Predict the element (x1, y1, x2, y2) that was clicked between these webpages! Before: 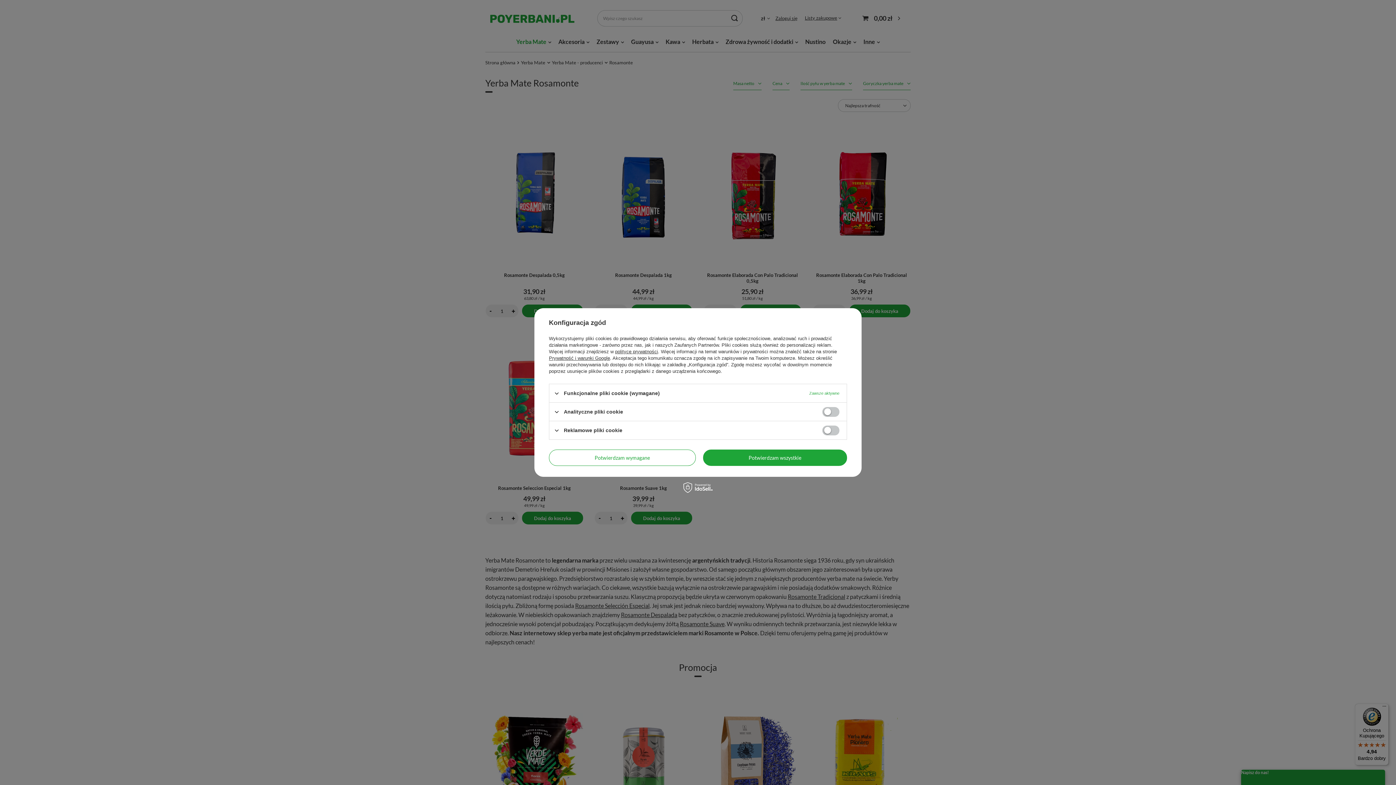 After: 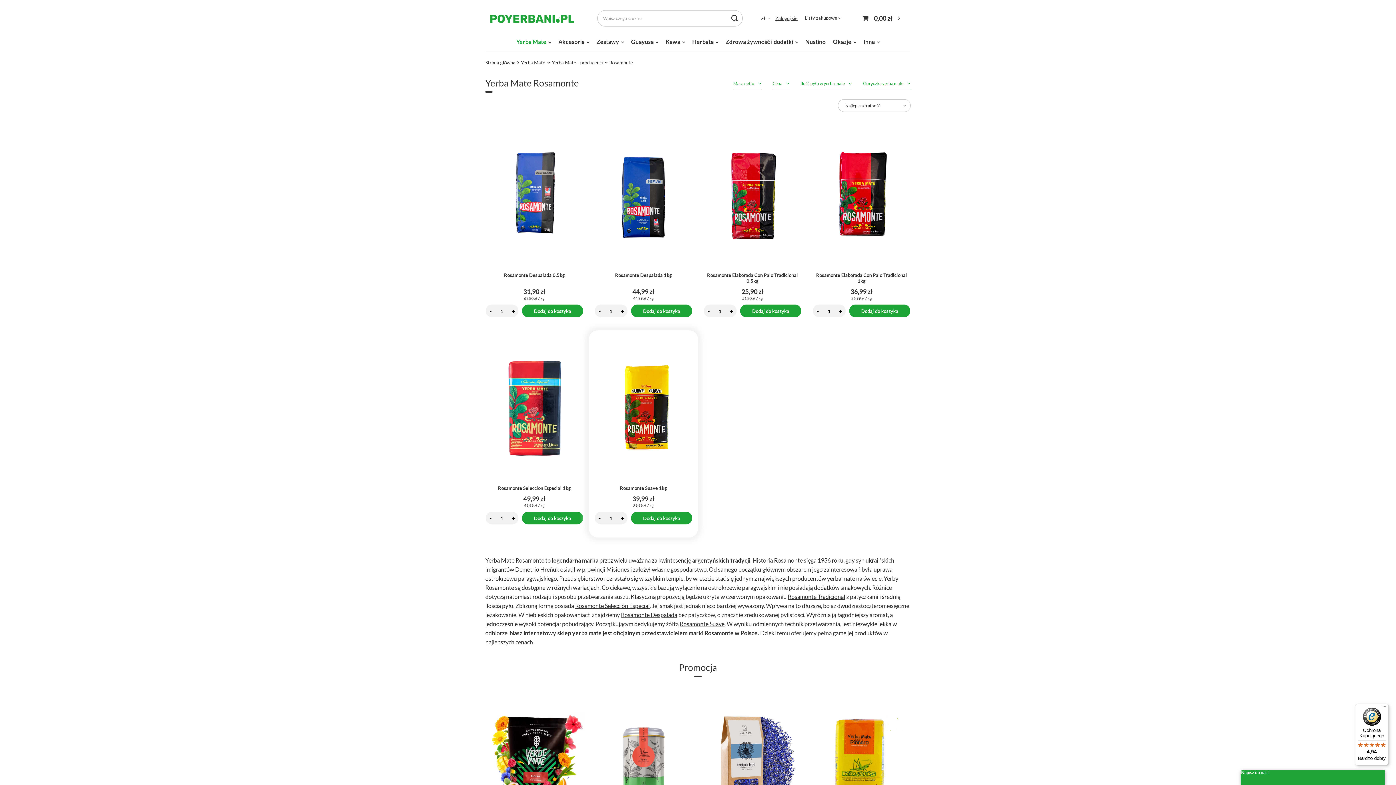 Action: label: Potwierdzam wymagane bbox: (549, 449, 695, 466)